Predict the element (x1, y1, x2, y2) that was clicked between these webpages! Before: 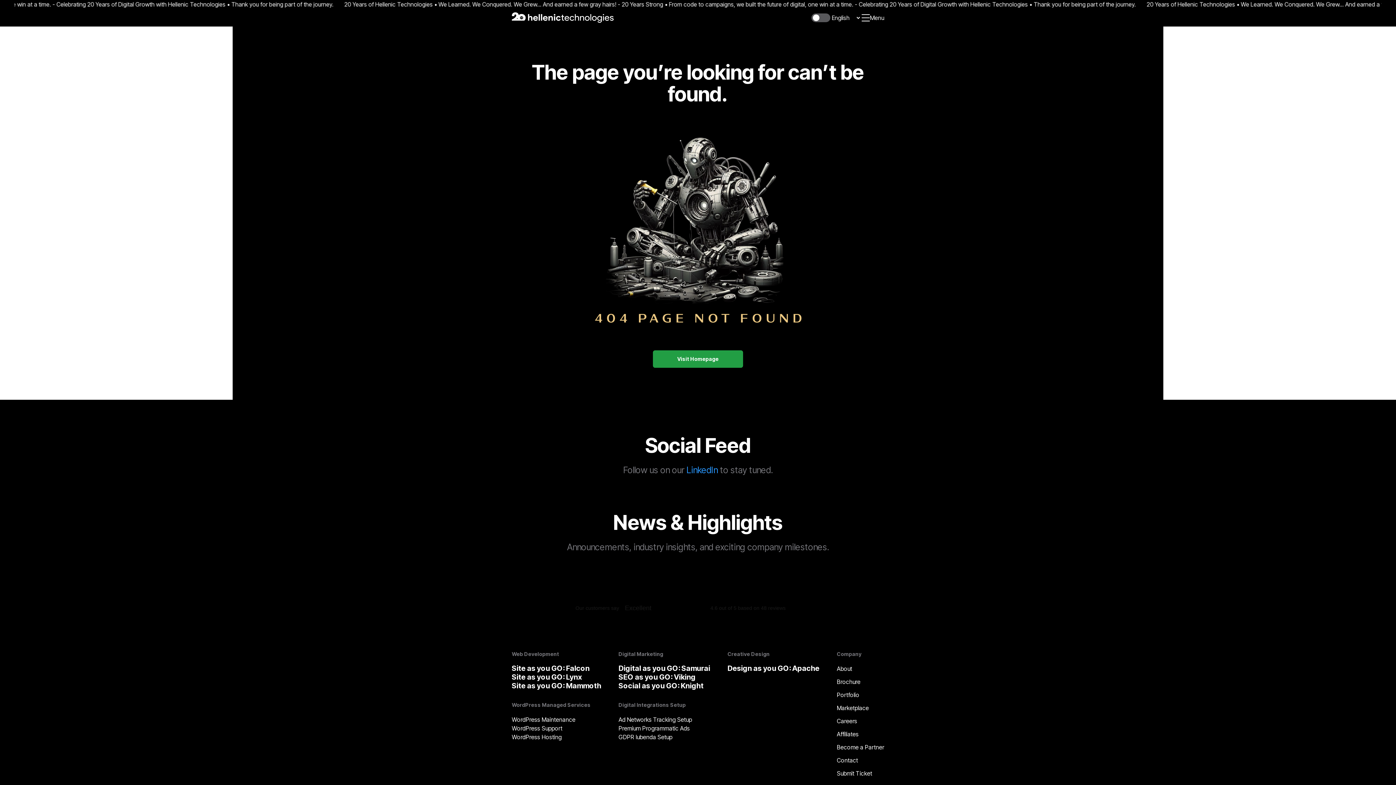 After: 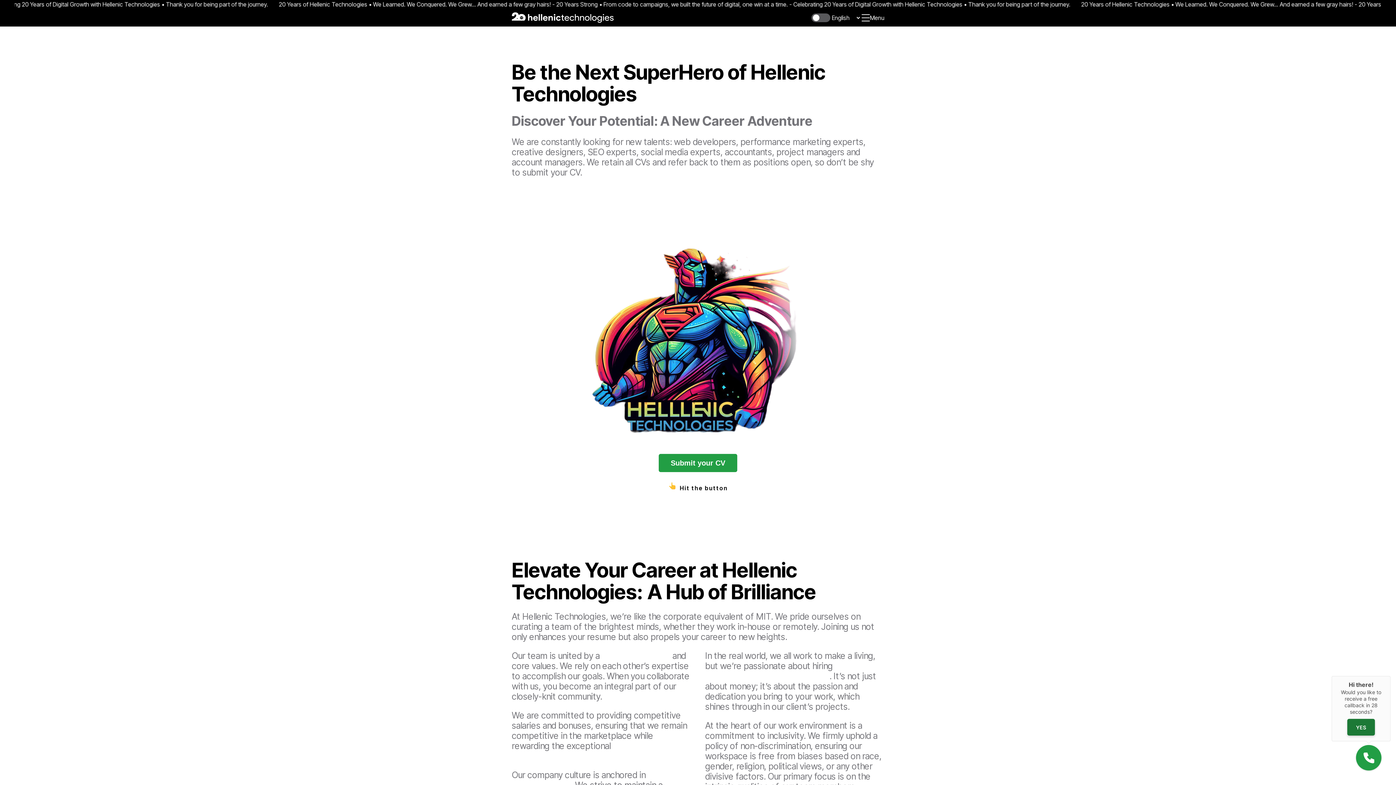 Action: label: Careers bbox: (837, 717, 857, 725)